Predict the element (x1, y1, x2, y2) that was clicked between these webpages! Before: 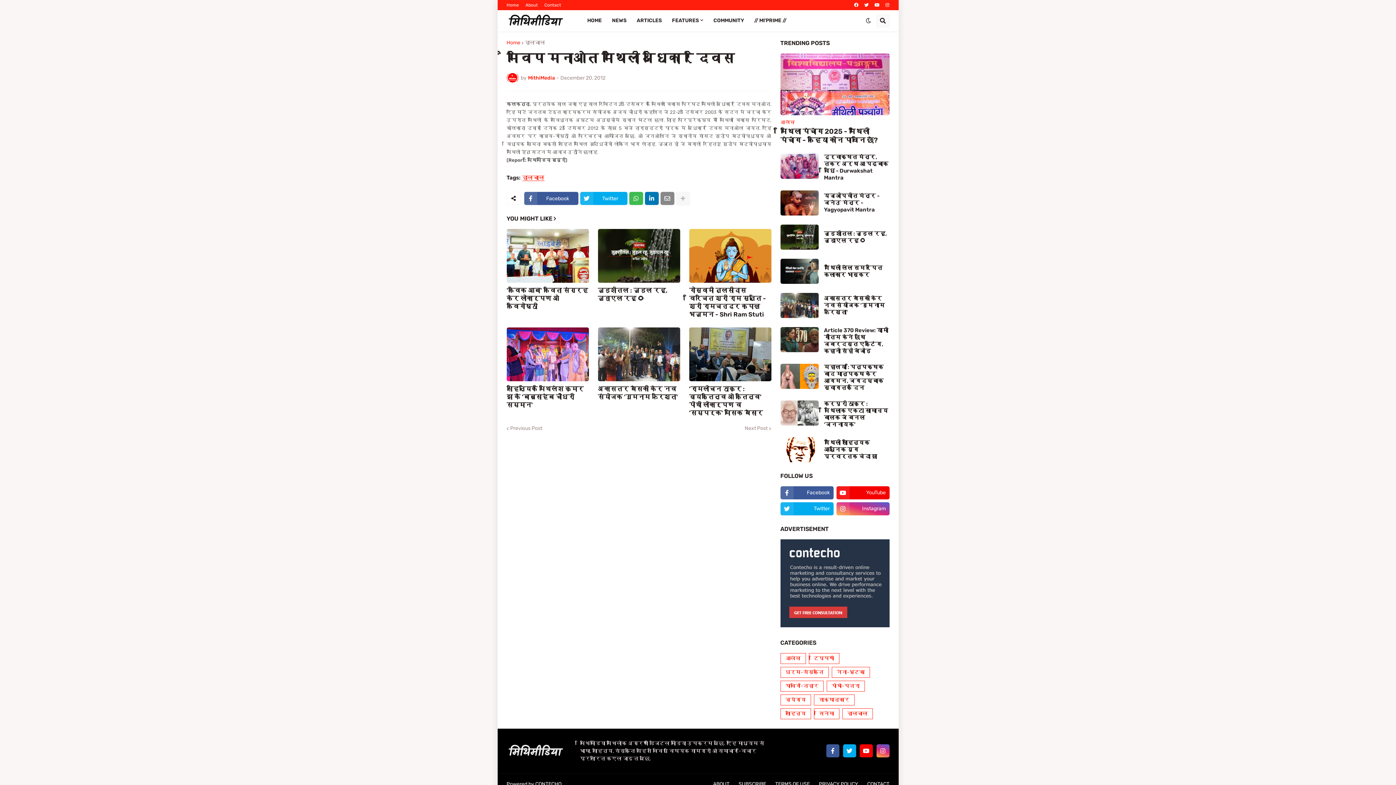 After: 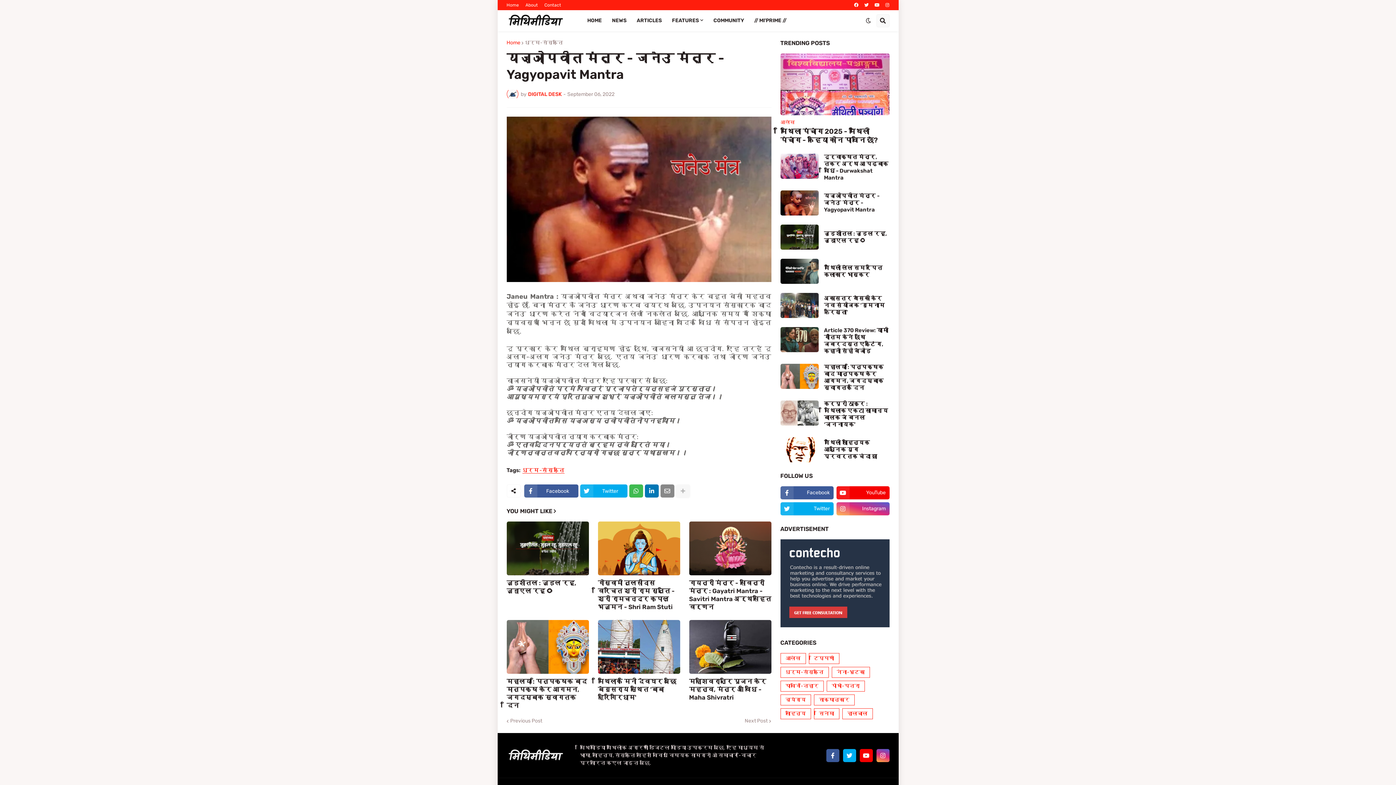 Action: label: यज्ञोपवीत मंत्र - जनेउ मंत्र - Yagyopavit Mantra bbox: (824, 192, 889, 213)